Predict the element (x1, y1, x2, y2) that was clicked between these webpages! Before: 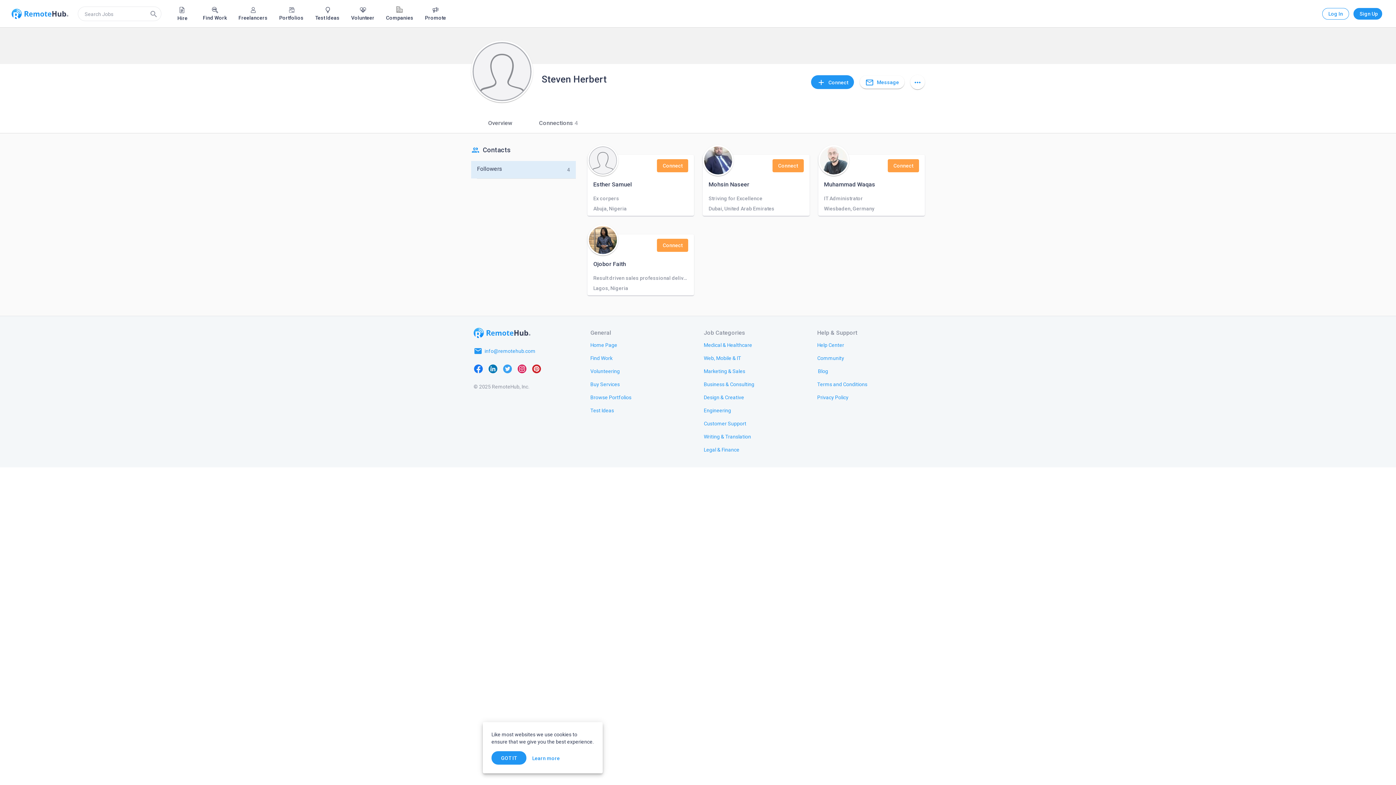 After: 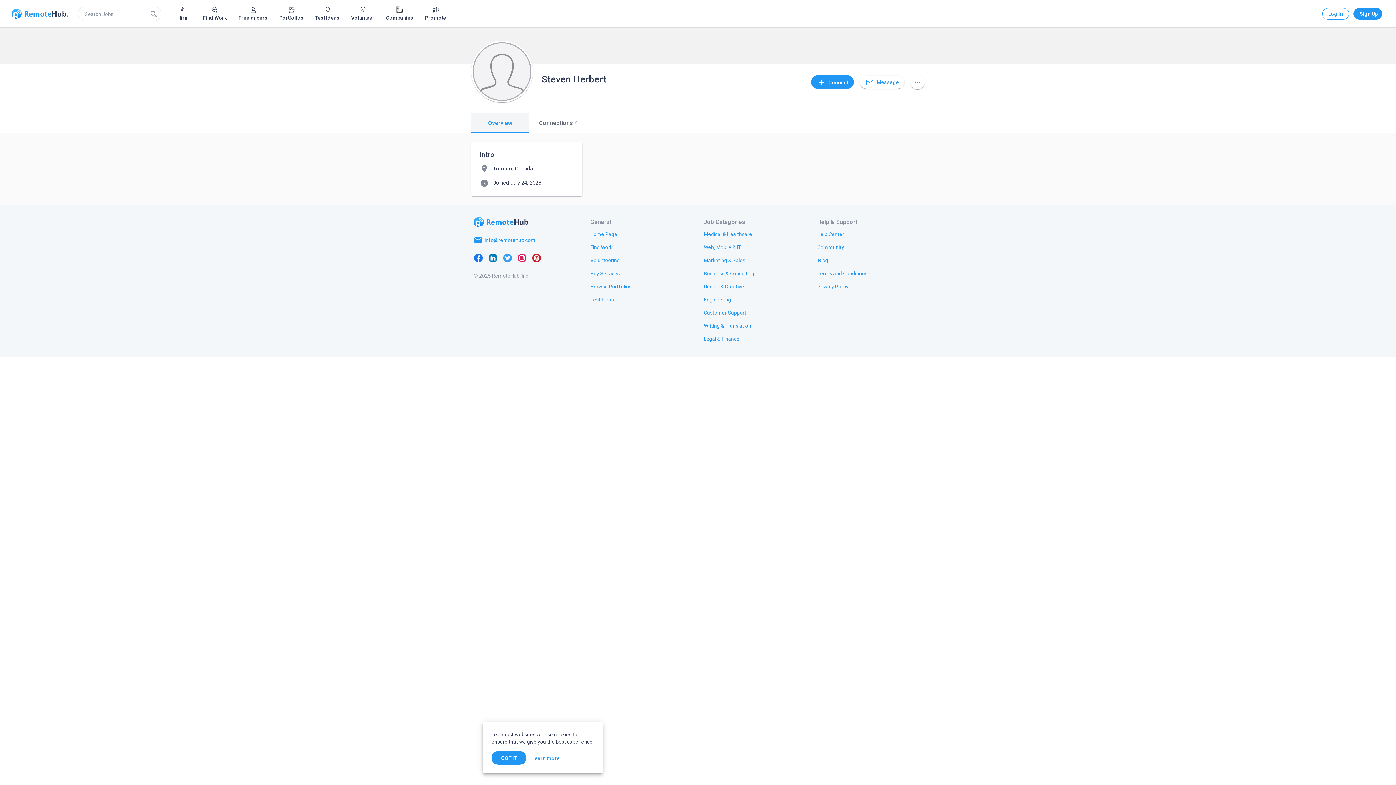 Action: bbox: (471, 112, 529, 133) label: Overview